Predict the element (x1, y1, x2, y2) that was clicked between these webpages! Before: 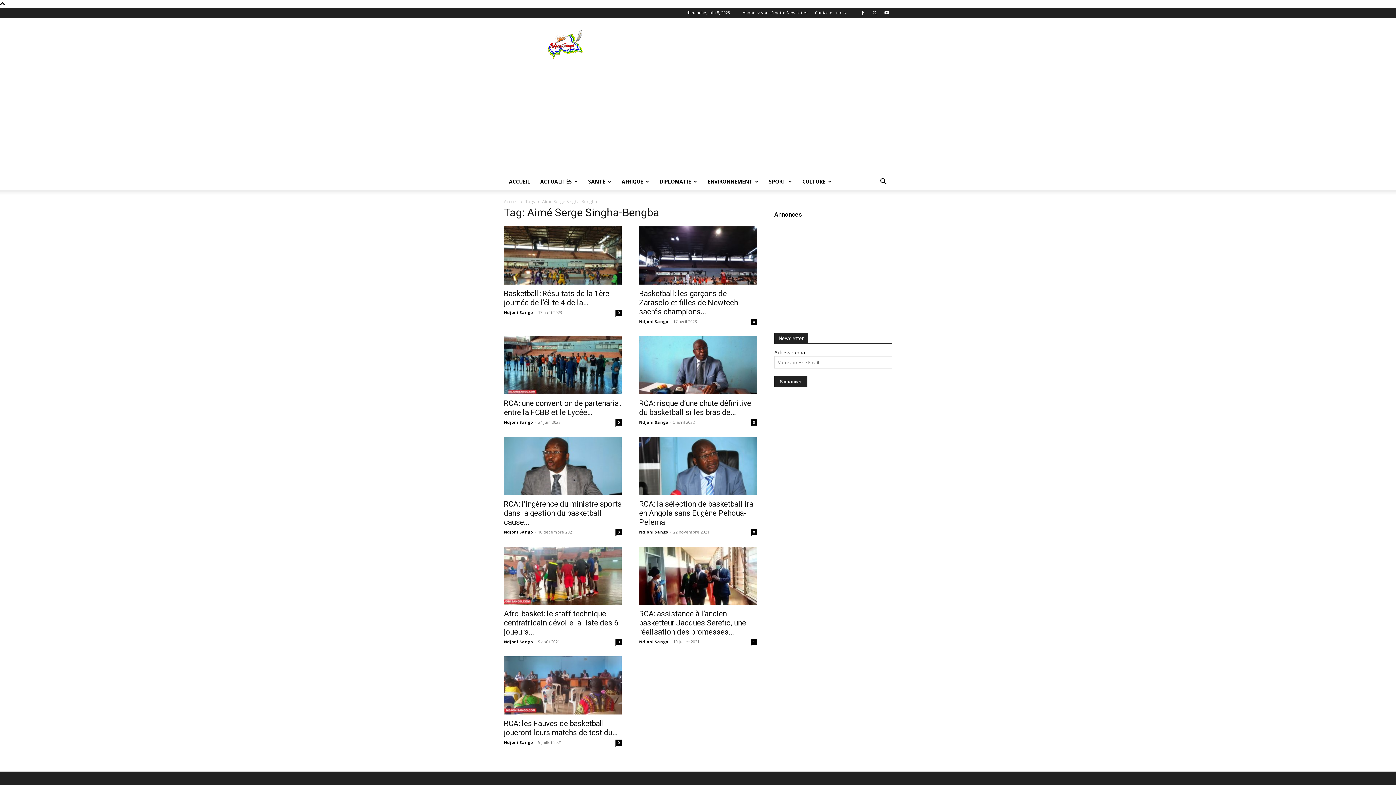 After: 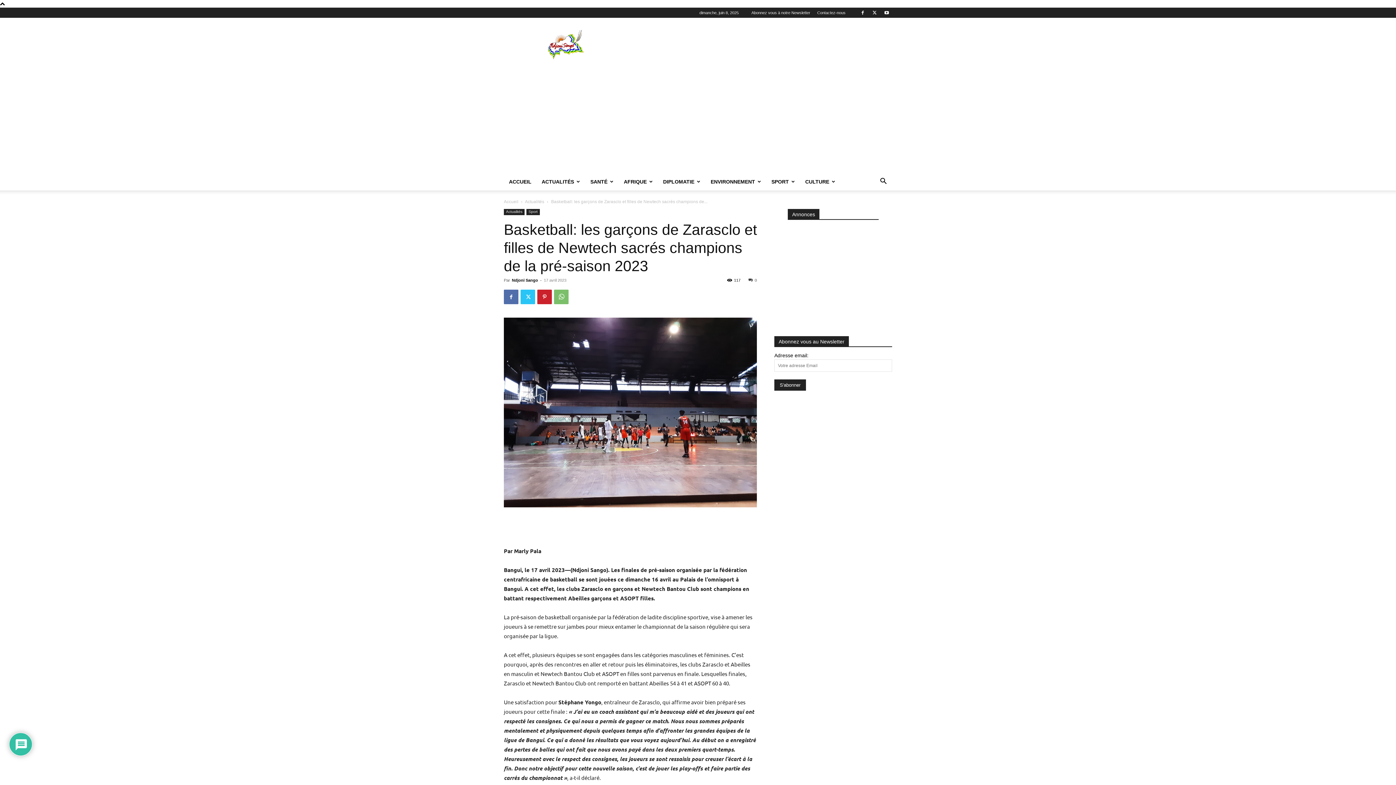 Action: bbox: (639, 226, 757, 284)